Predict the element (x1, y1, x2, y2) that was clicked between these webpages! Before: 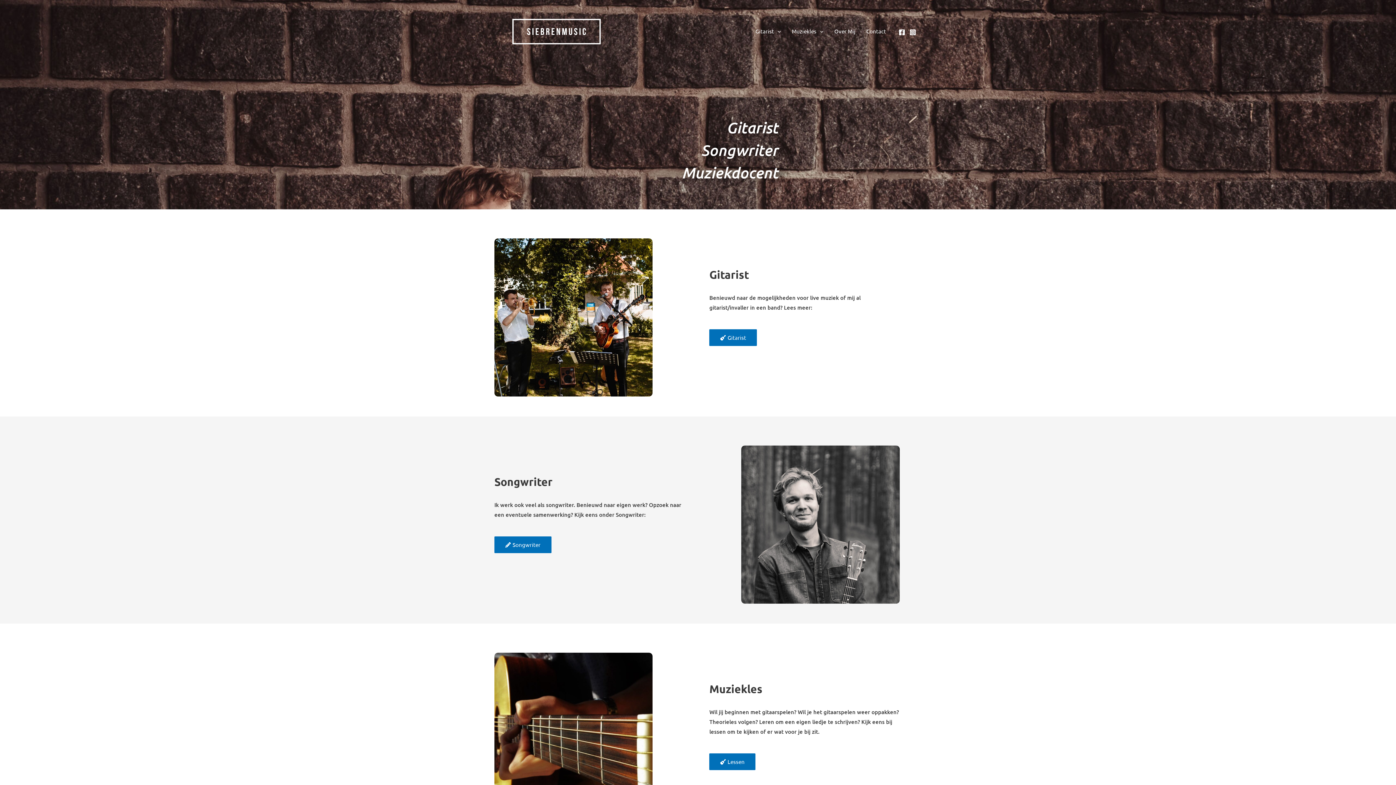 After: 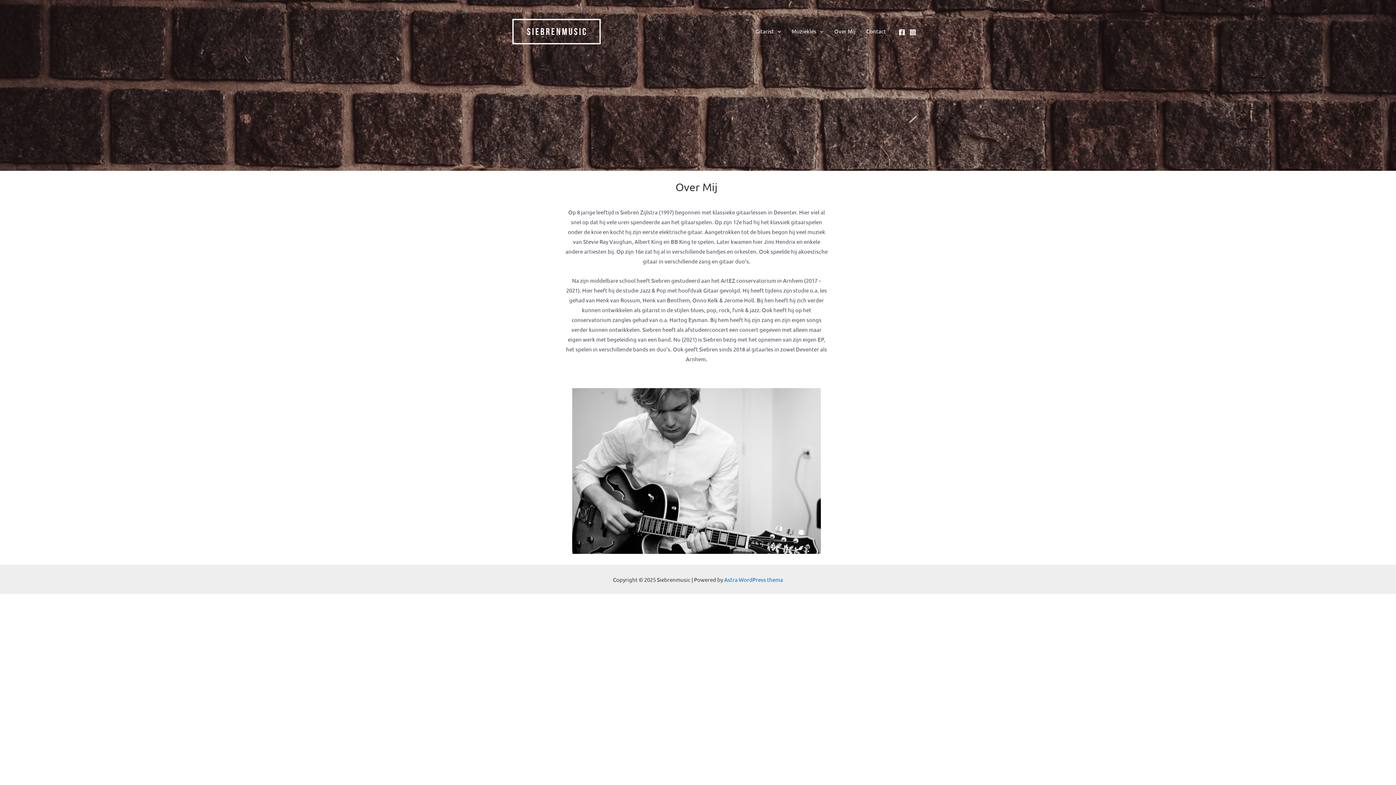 Action: label: Songwriter bbox: (494, 536, 551, 553)